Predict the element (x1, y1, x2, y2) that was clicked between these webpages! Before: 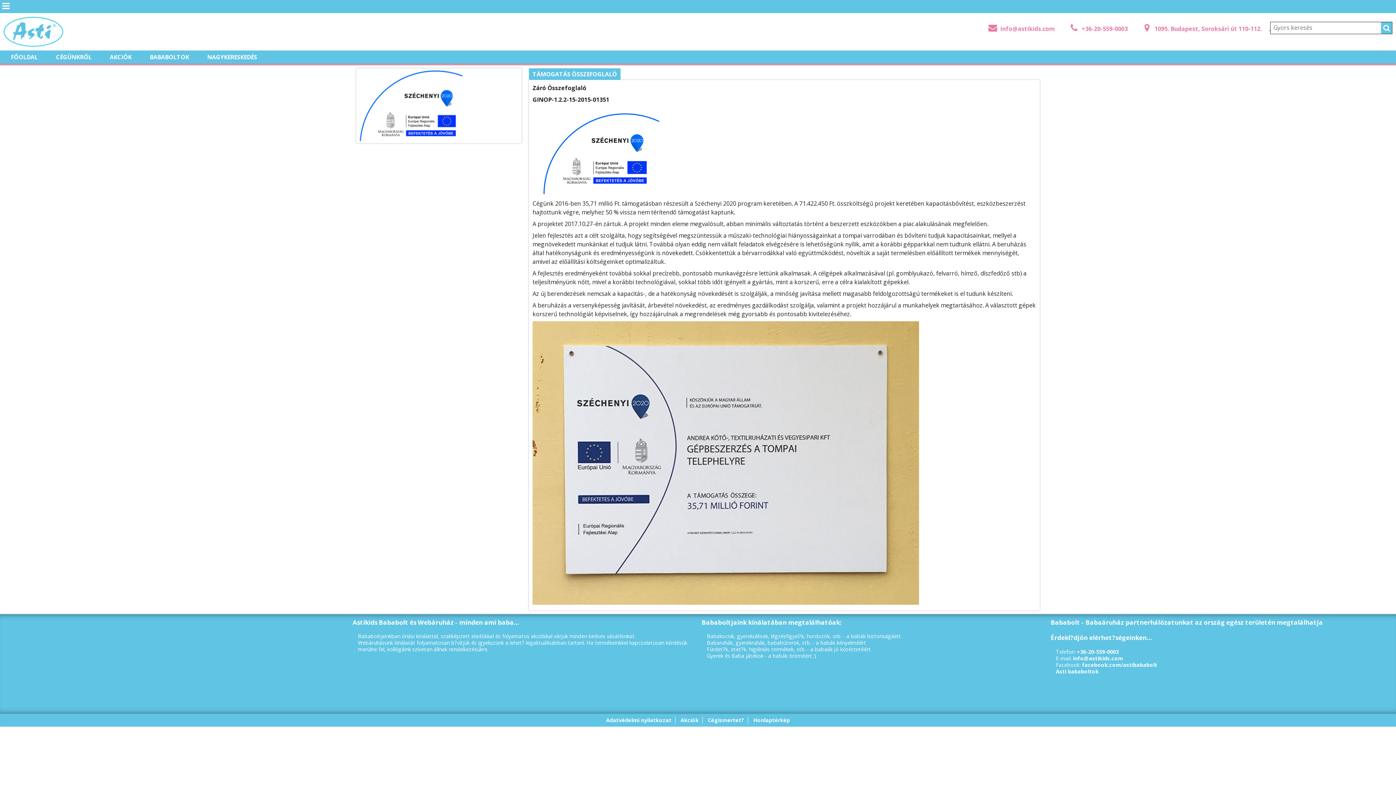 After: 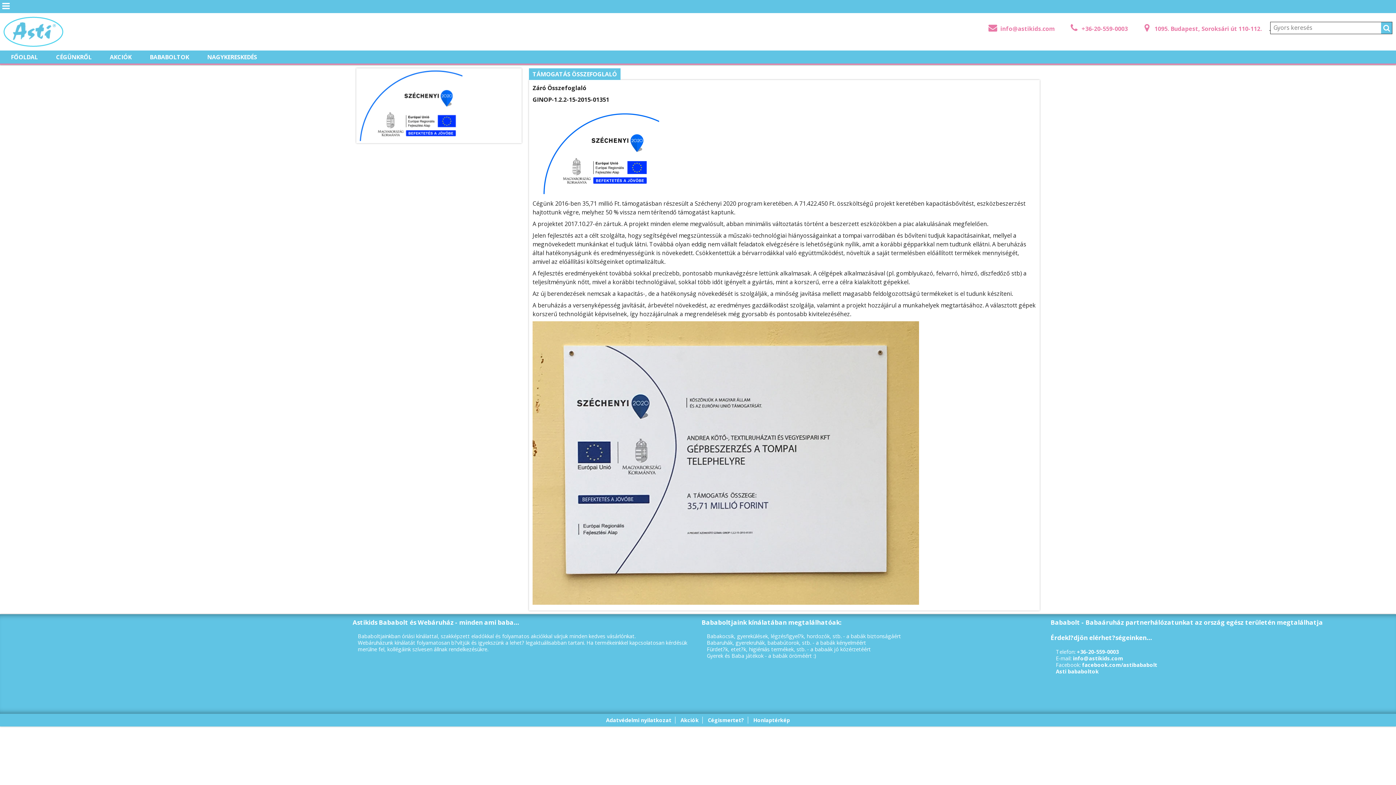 Action: bbox: (1077, 648, 1119, 655) label: +36-20-559-0003